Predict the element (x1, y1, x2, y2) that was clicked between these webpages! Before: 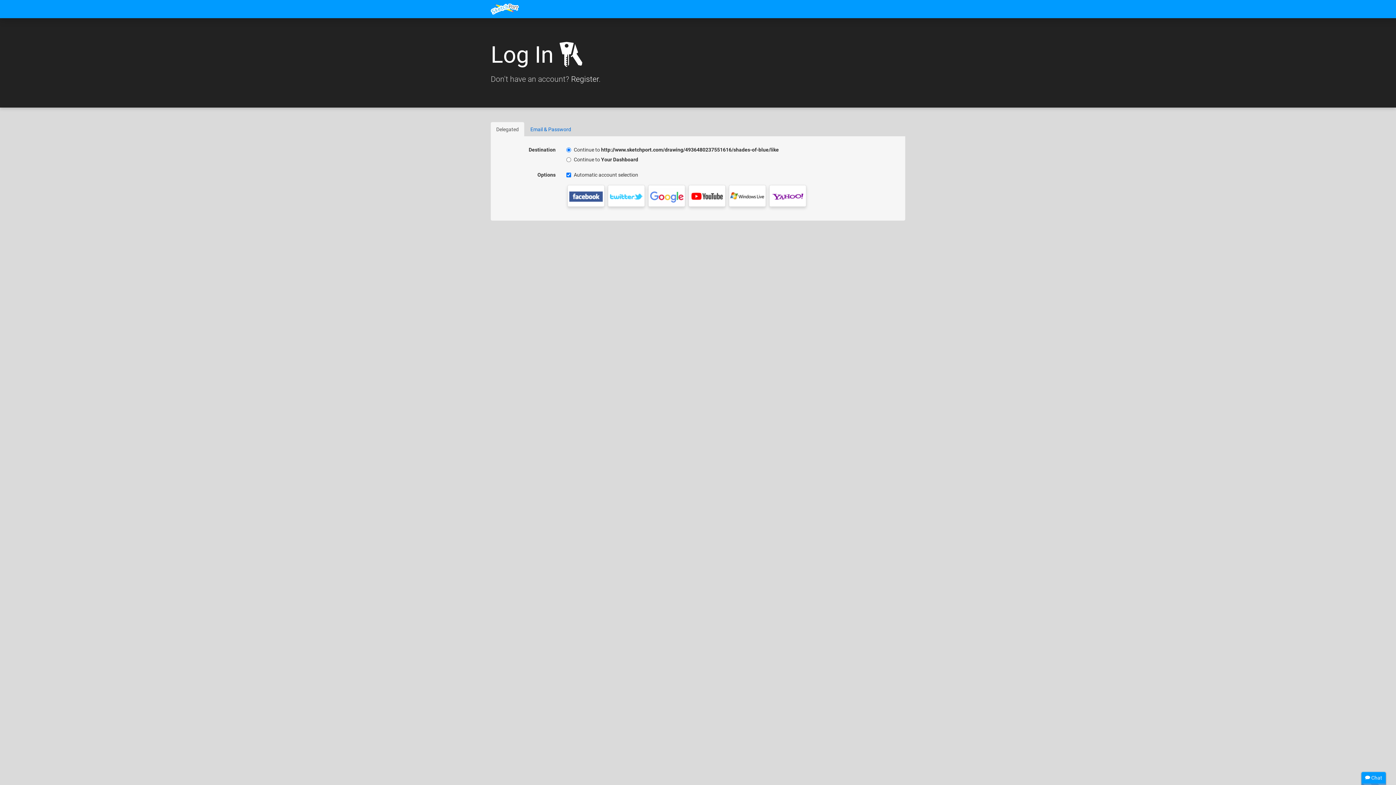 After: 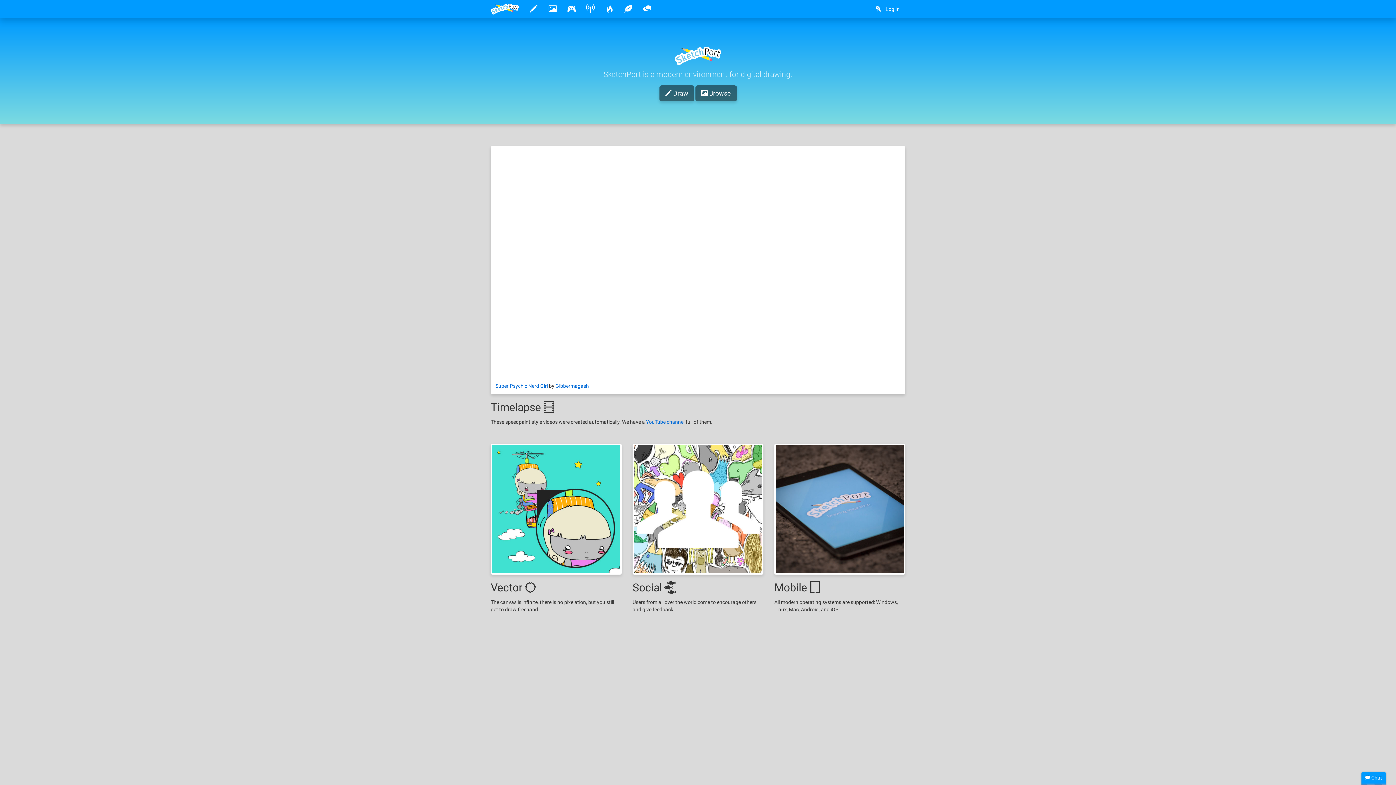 Action: bbox: (485, 0, 524, 18)